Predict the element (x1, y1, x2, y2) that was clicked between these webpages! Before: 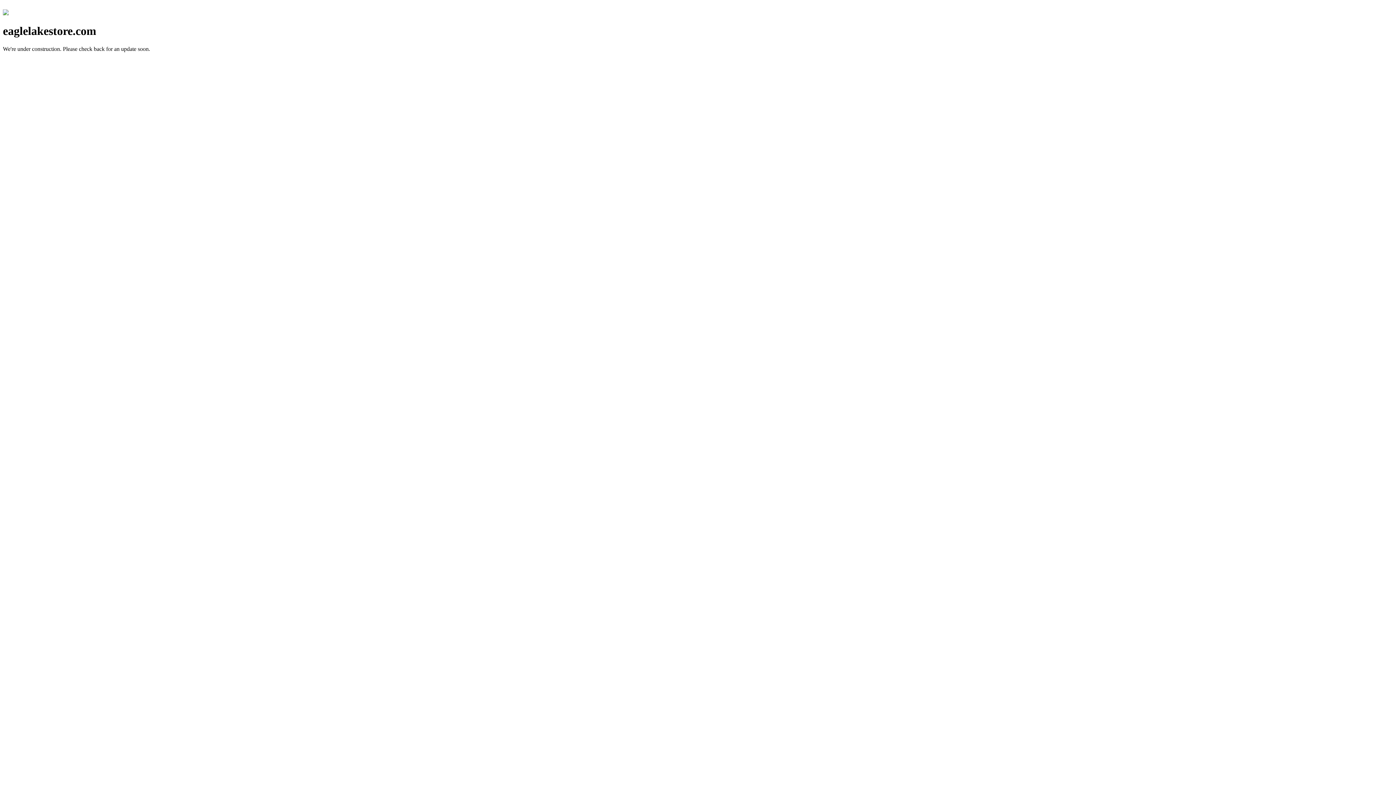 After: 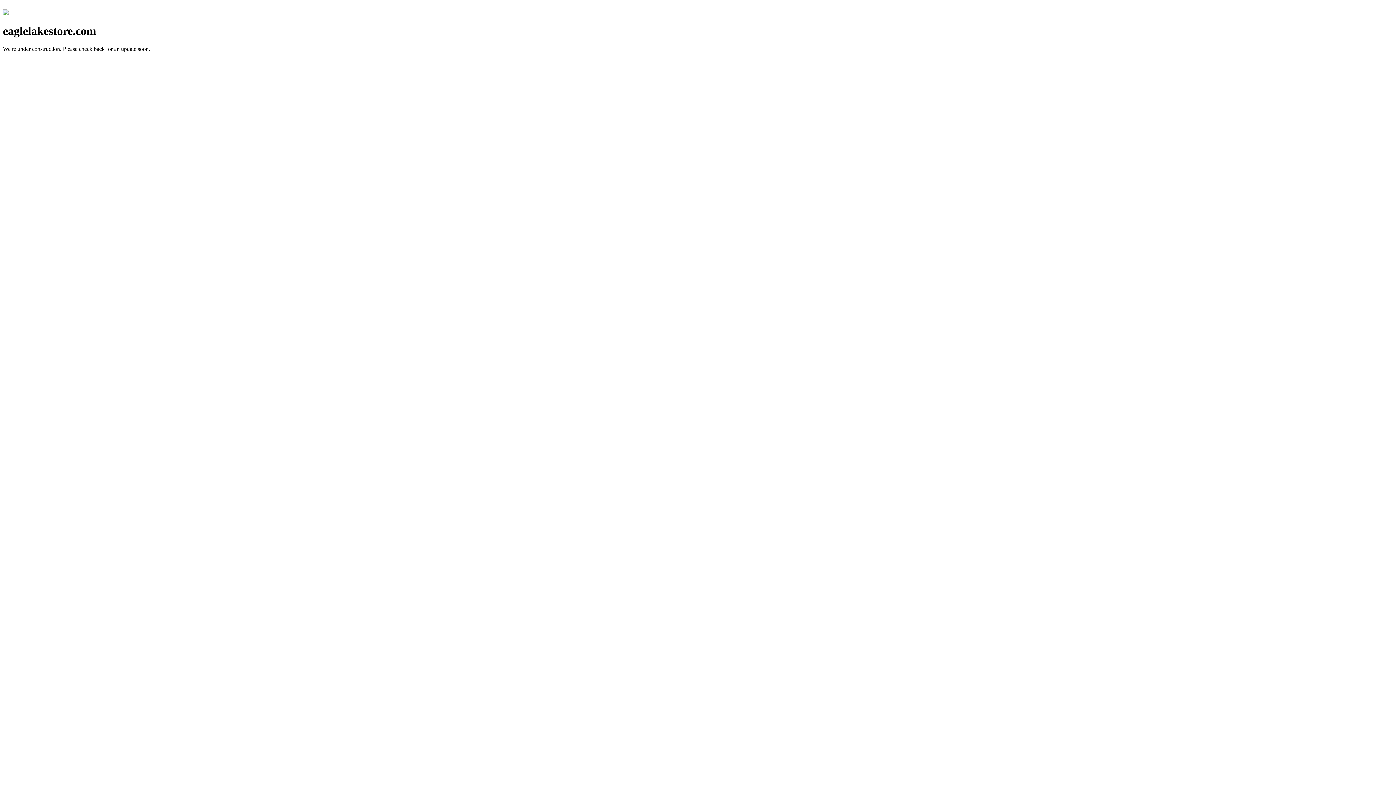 Action: bbox: (2, 10, 8, 16)